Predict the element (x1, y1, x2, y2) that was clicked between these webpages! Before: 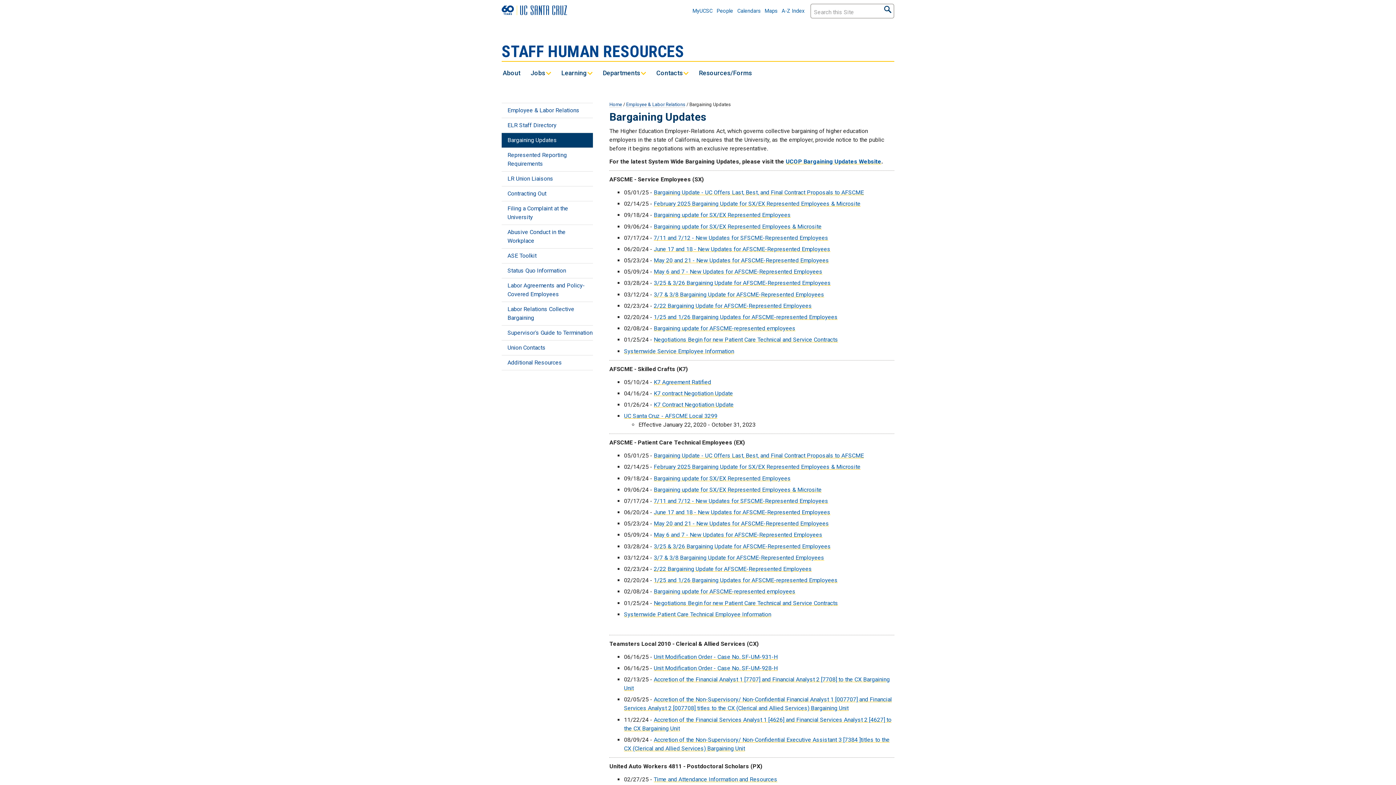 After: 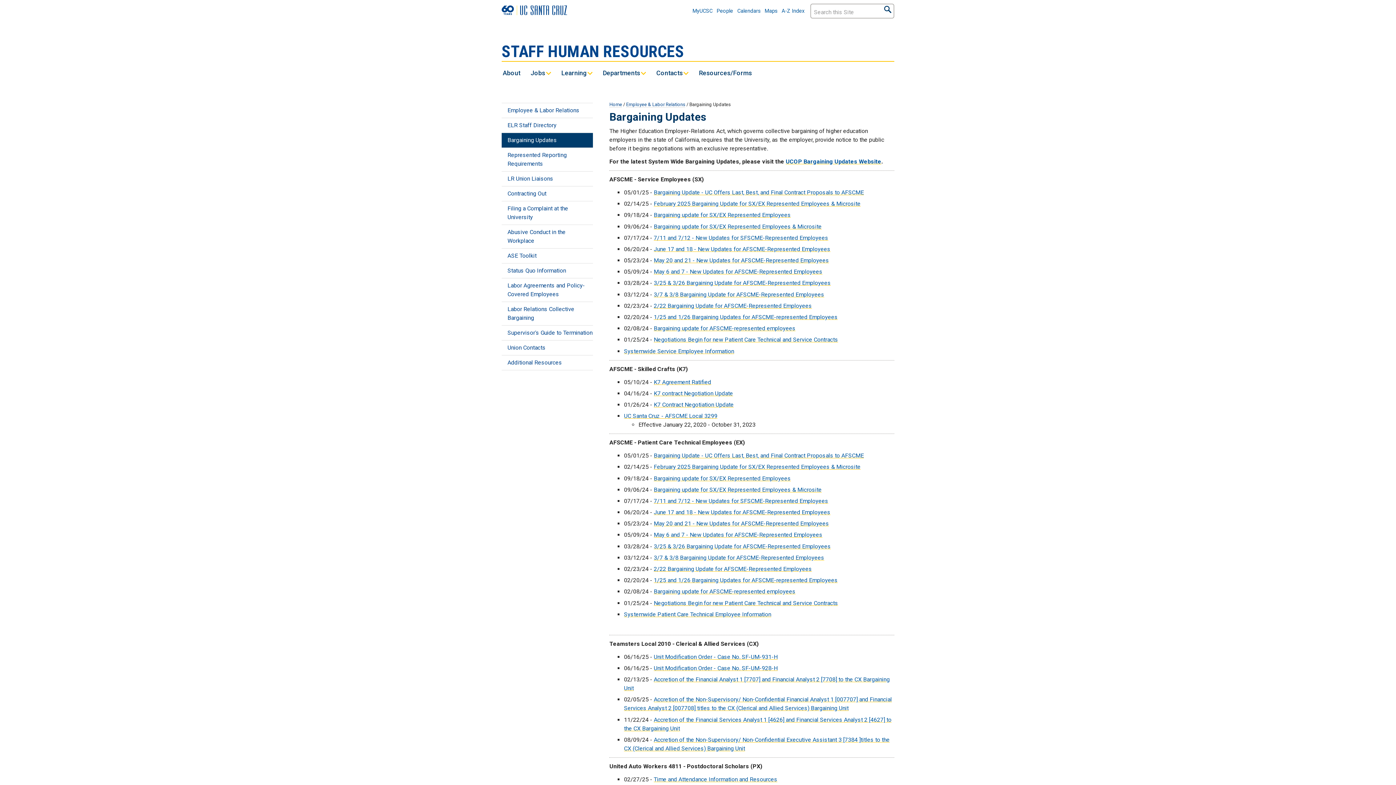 Action: bbox: (653, 390, 733, 397) label: K7 contract Negotiation Update